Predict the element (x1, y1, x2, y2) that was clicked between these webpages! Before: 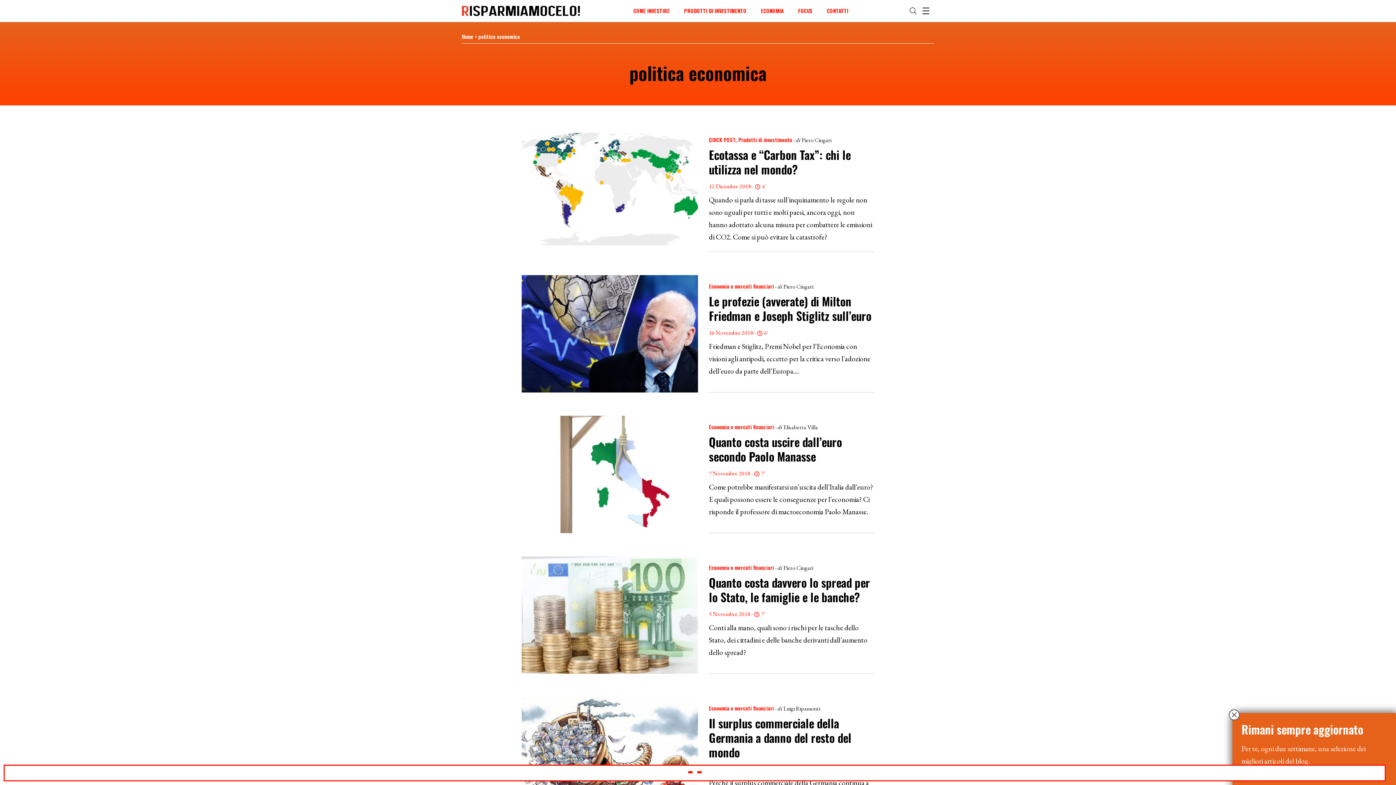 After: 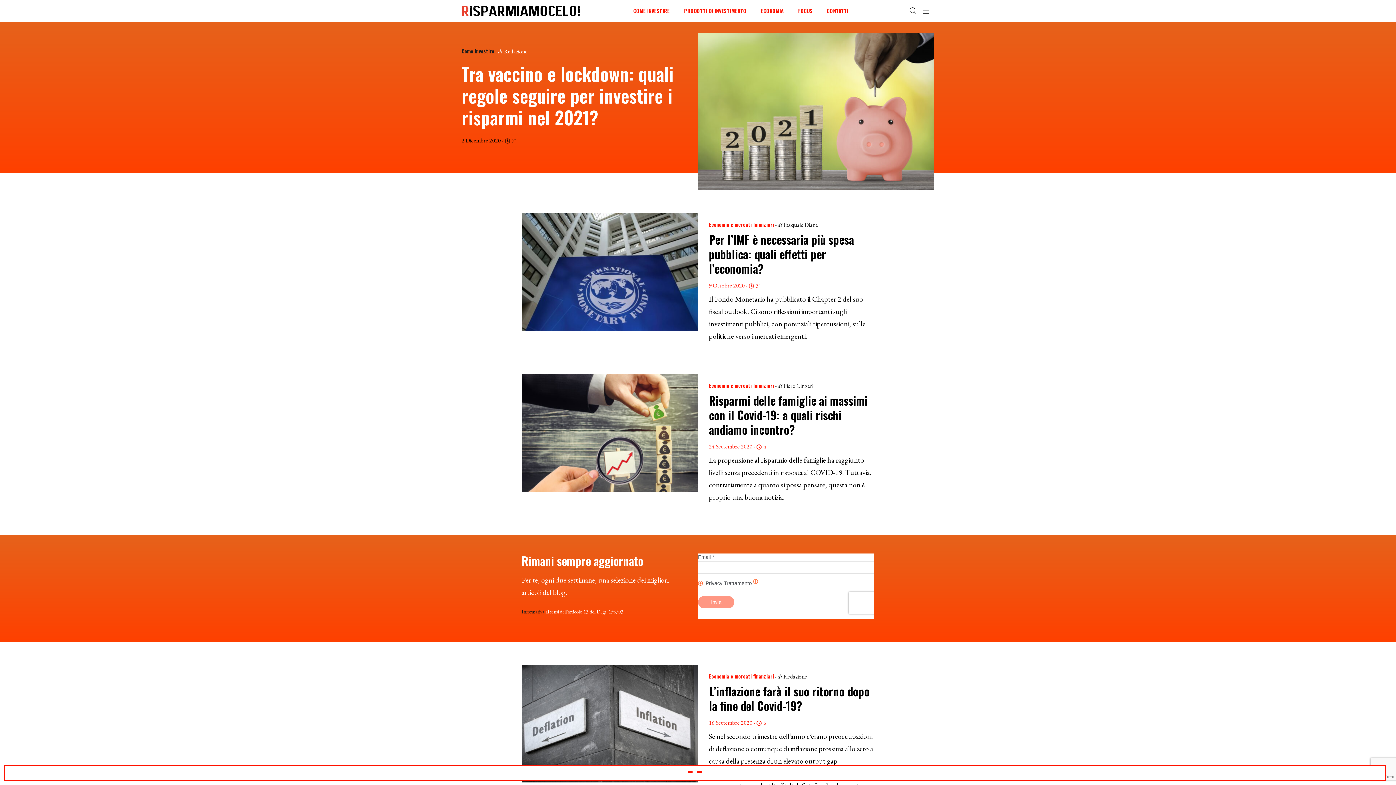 Action: bbox: (461, 32, 473, 40) label: Home